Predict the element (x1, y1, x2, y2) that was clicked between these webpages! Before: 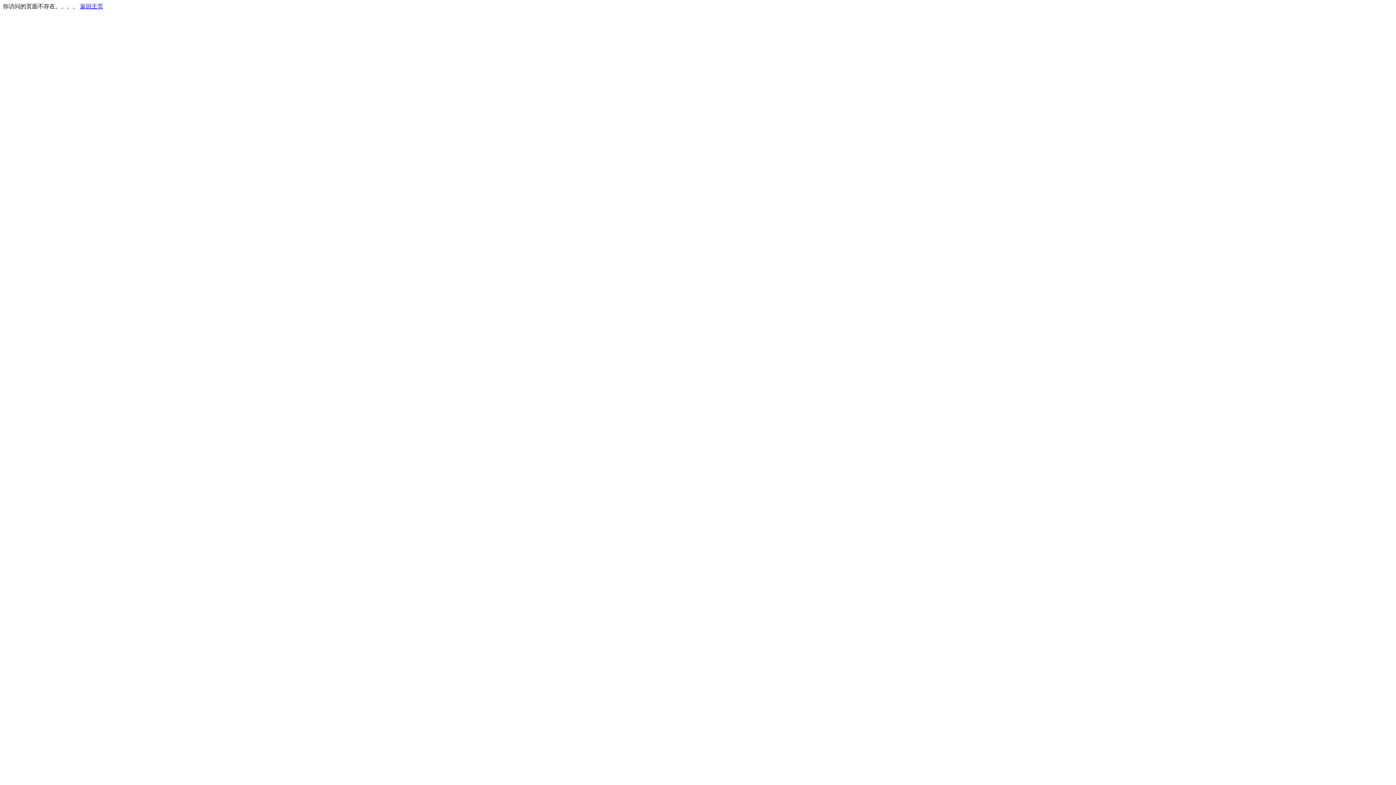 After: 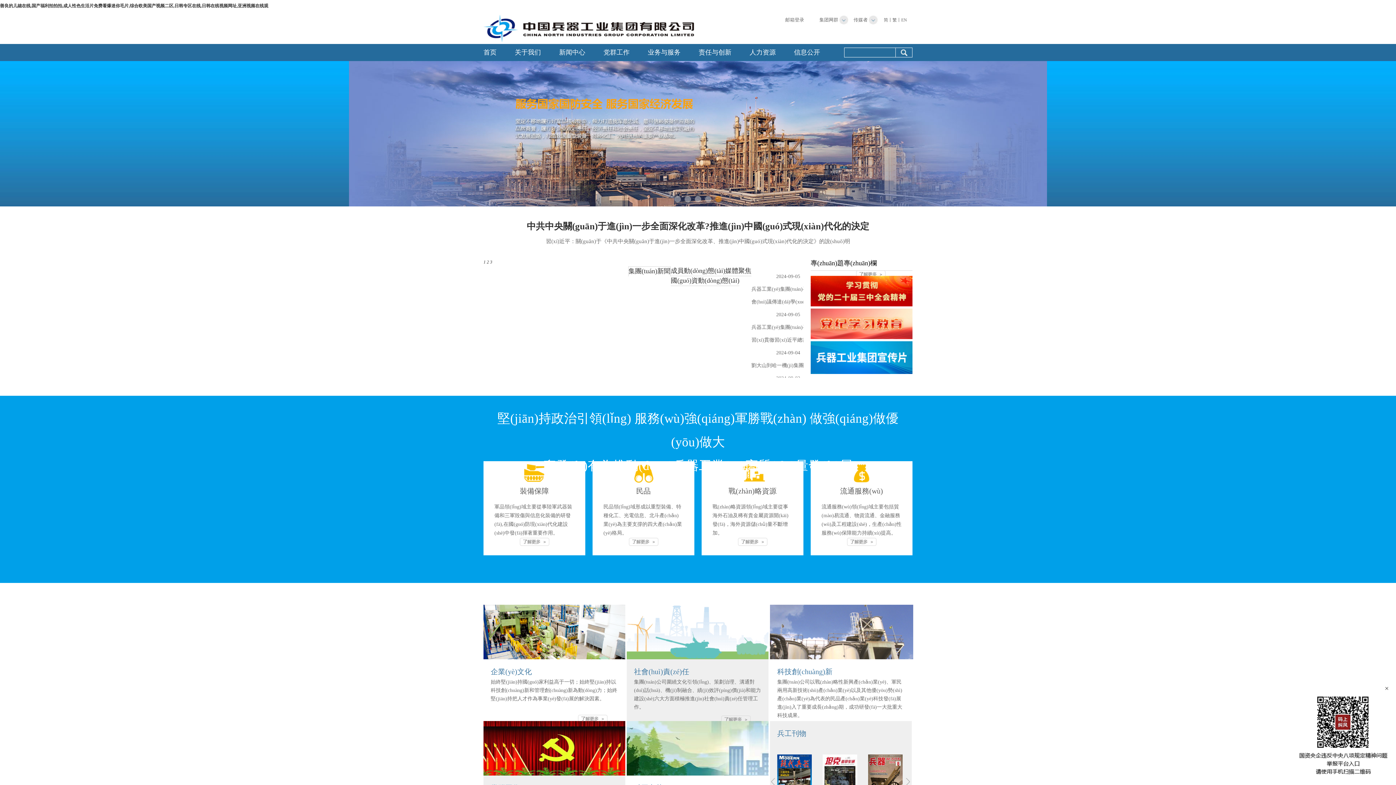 Action: bbox: (80, 3, 103, 9) label: 返回主页